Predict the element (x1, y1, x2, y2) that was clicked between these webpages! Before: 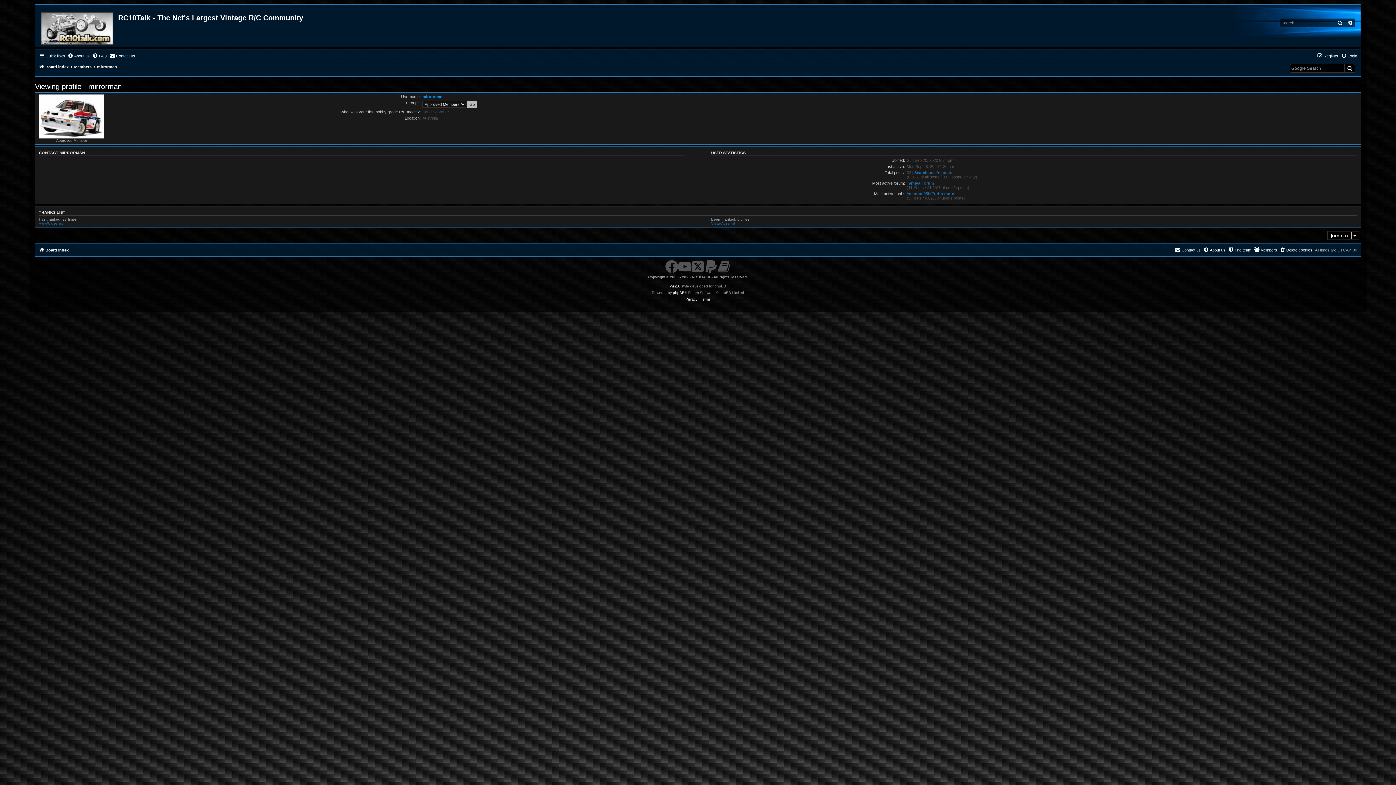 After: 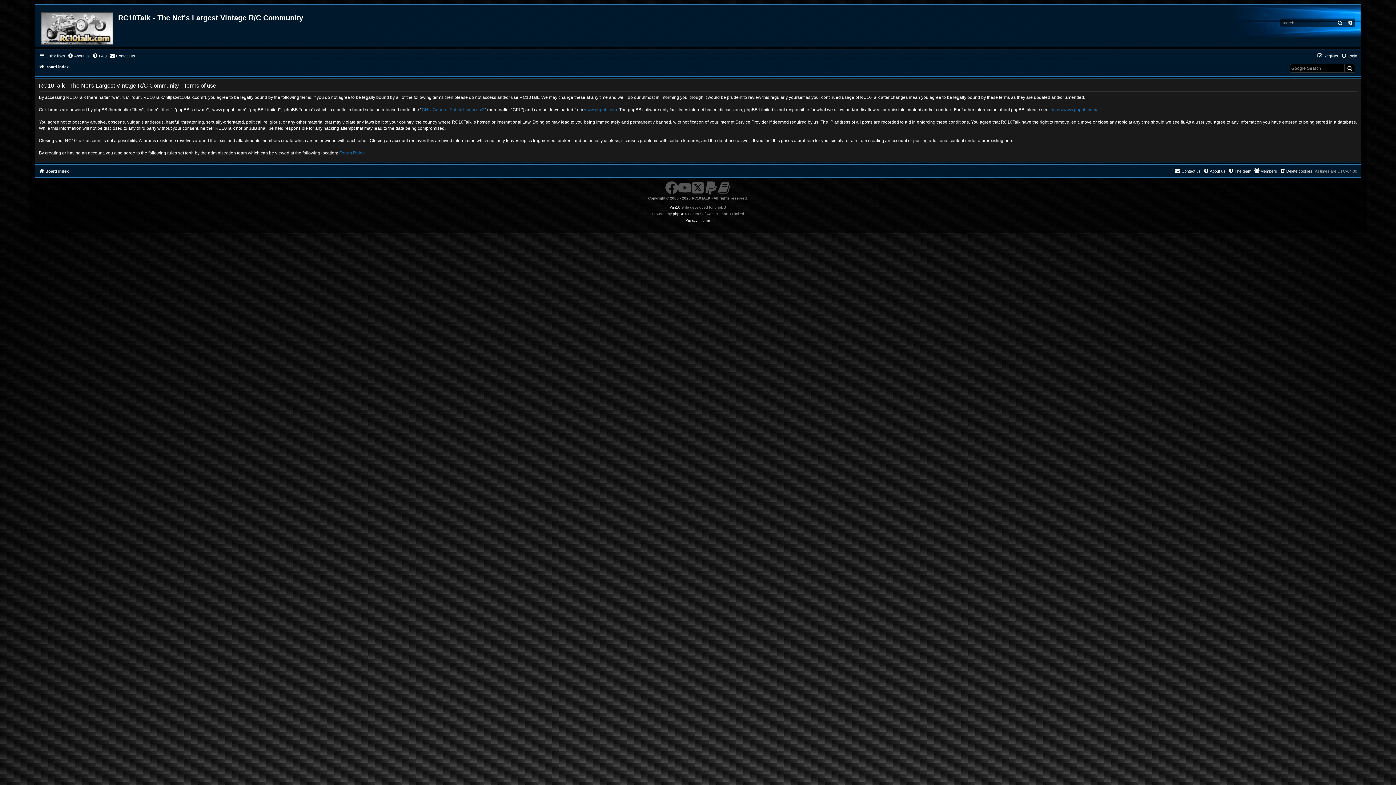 Action: label: Terms bbox: (700, 296, 710, 302)